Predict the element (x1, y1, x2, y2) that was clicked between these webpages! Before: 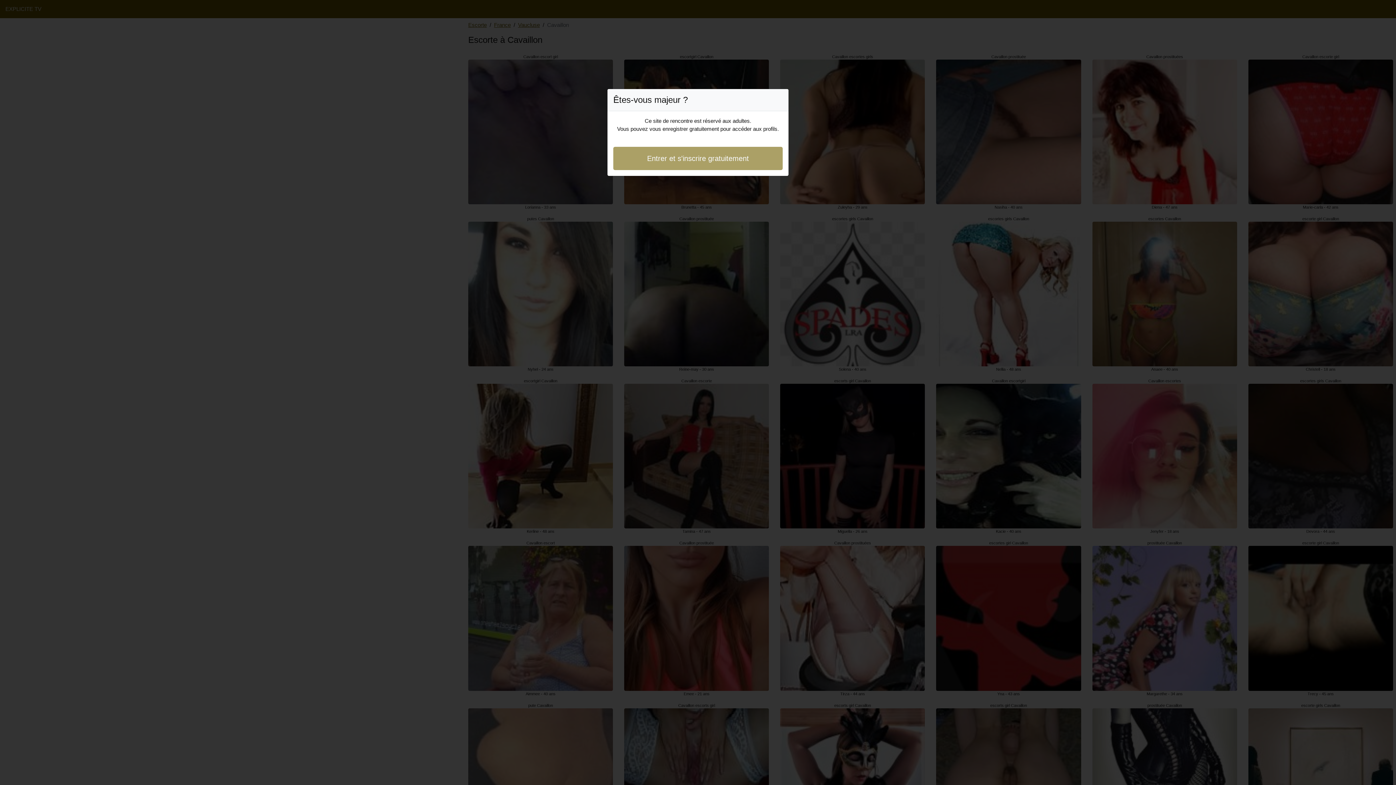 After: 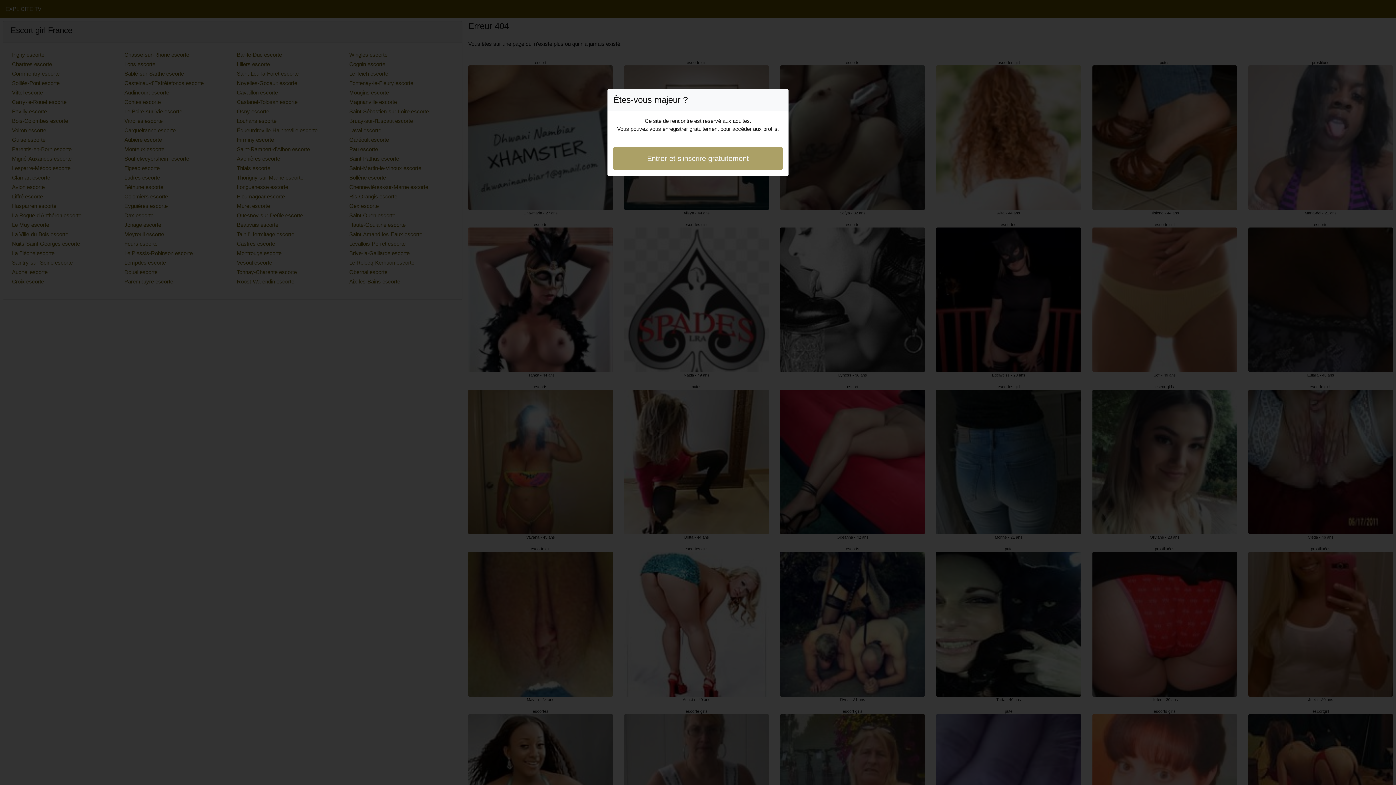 Action: label: Entrer et s'inscrire gratuitement bbox: (613, 146, 782, 170)